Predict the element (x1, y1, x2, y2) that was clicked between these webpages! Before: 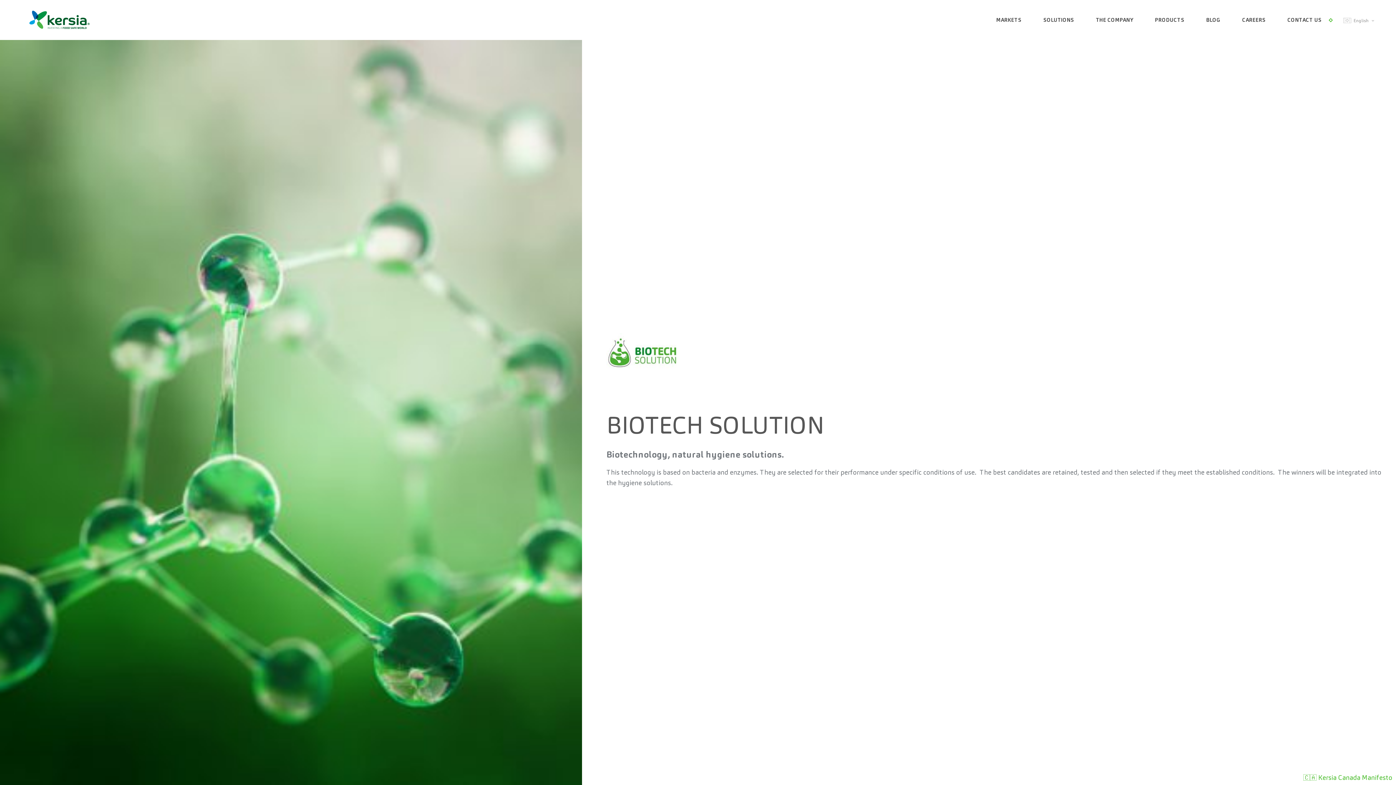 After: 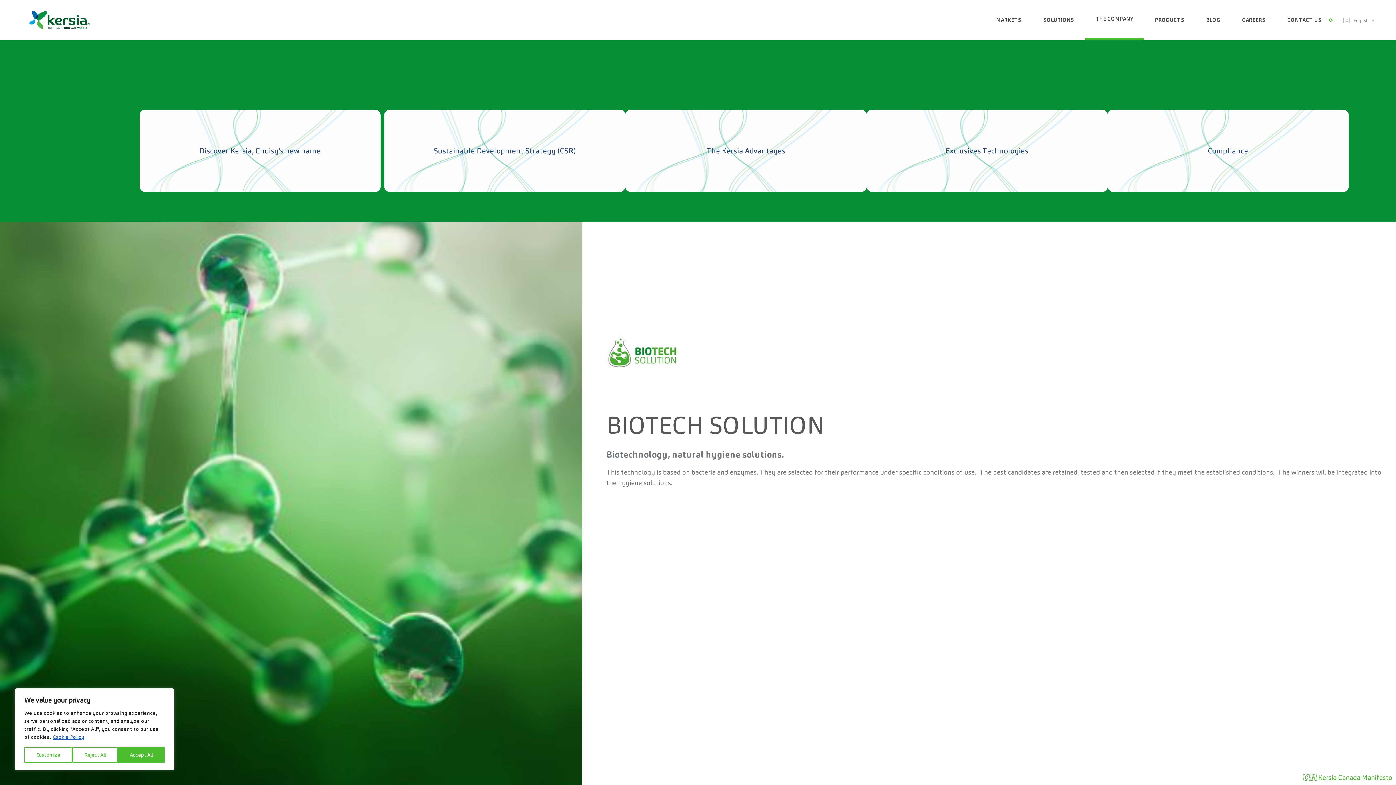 Action: bbox: (1085, 0, 1144, 40) label: THE COMPANY